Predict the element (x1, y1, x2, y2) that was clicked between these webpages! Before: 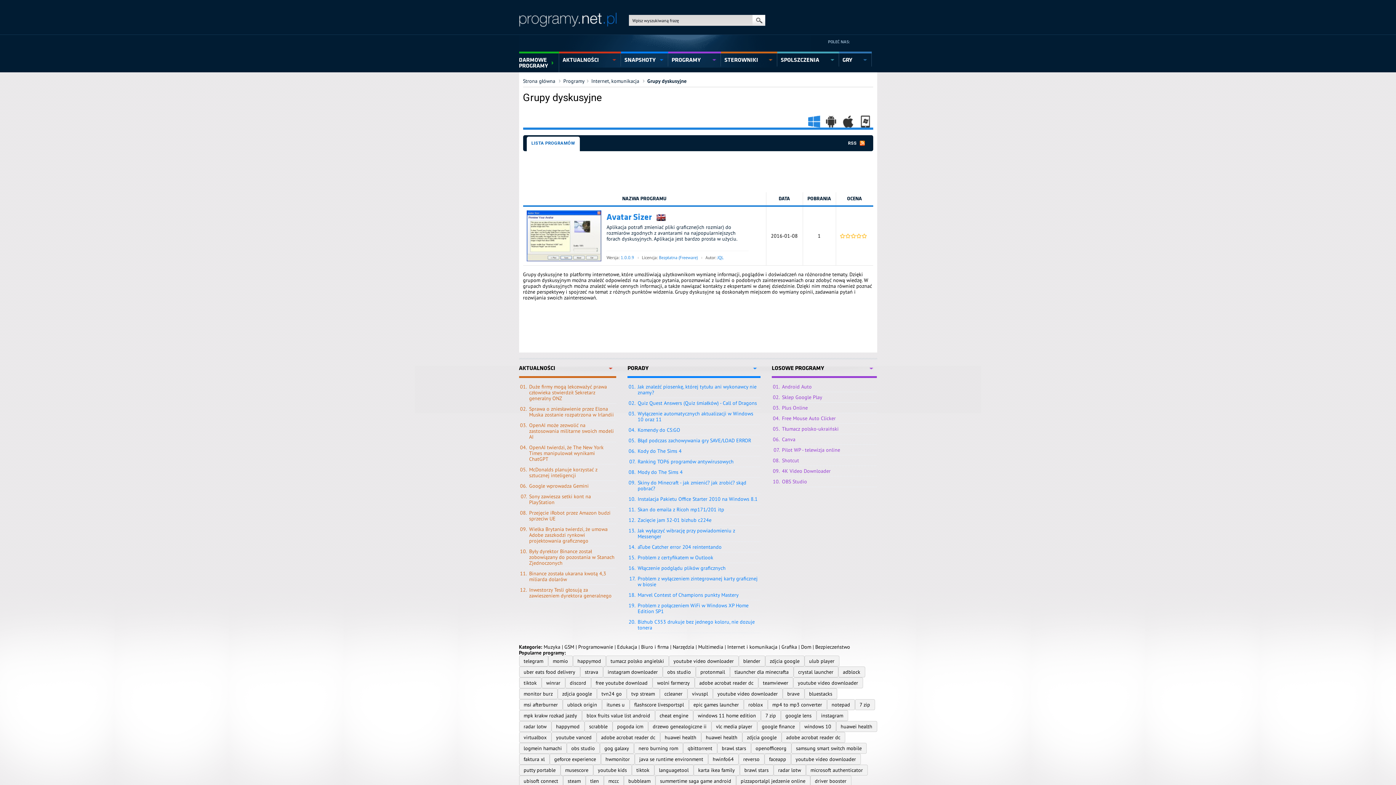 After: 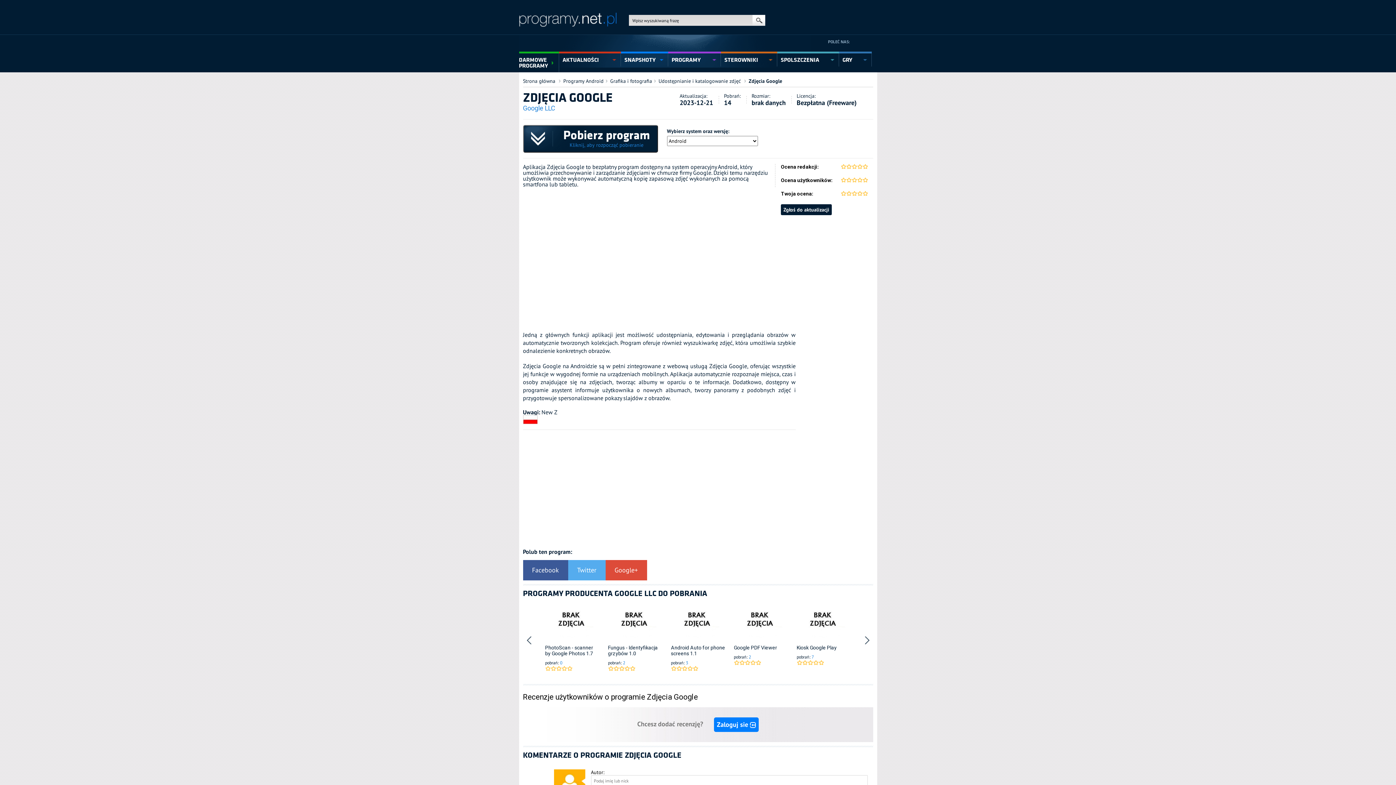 Action: bbox: (742, 732, 781, 743) label: zdjcia google